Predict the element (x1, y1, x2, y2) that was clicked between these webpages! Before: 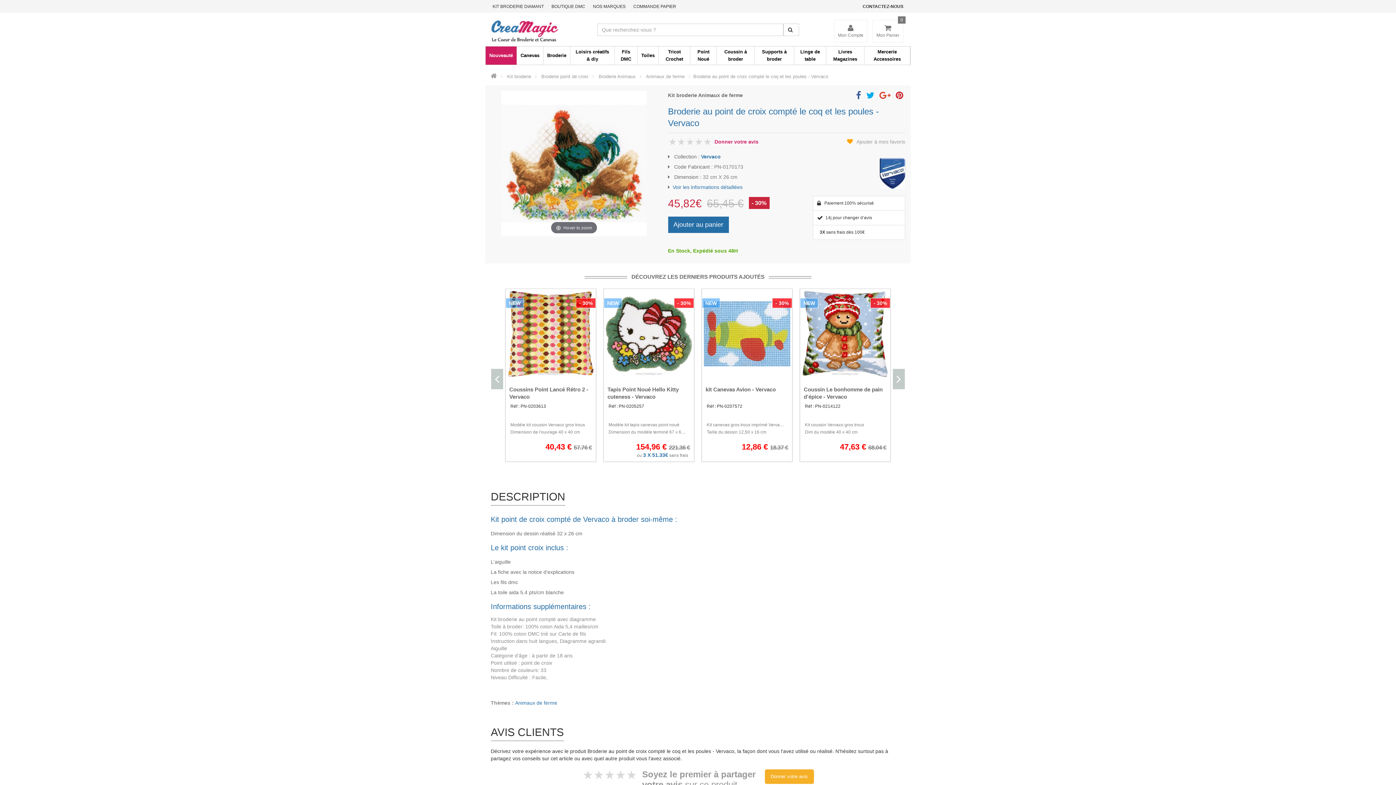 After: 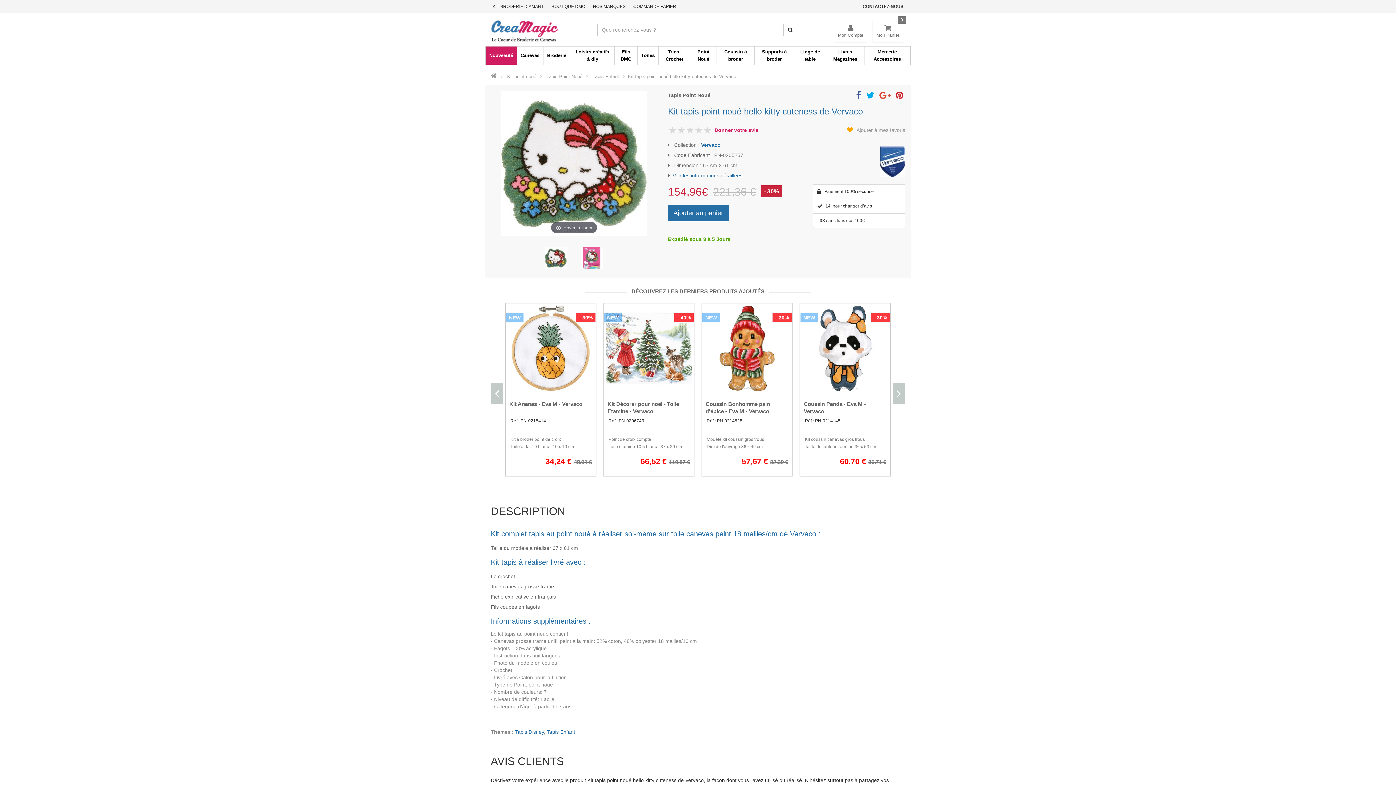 Action: bbox: (605, 331, 692, 337)